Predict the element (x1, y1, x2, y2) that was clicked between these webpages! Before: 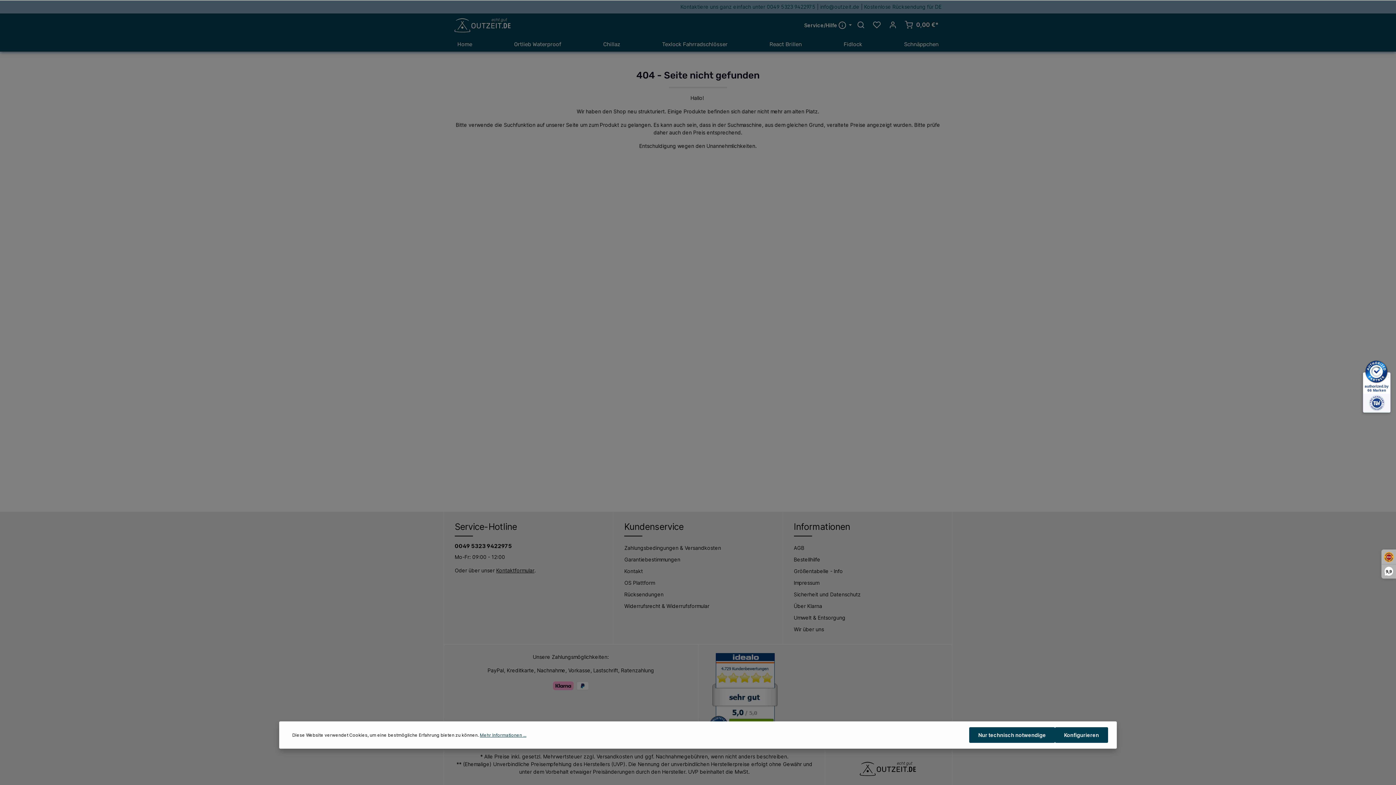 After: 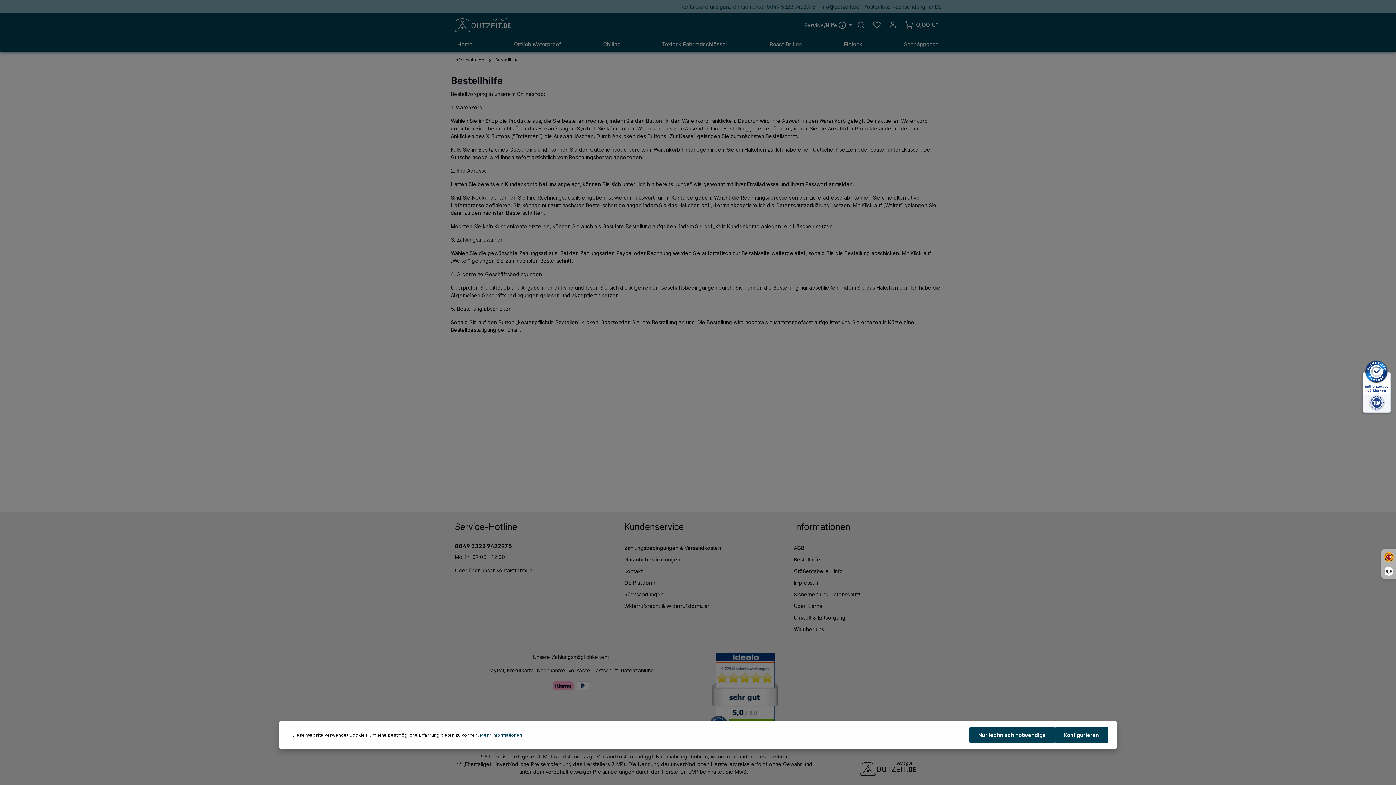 Action: bbox: (794, 554, 820, 565) label: Bestellhilfe